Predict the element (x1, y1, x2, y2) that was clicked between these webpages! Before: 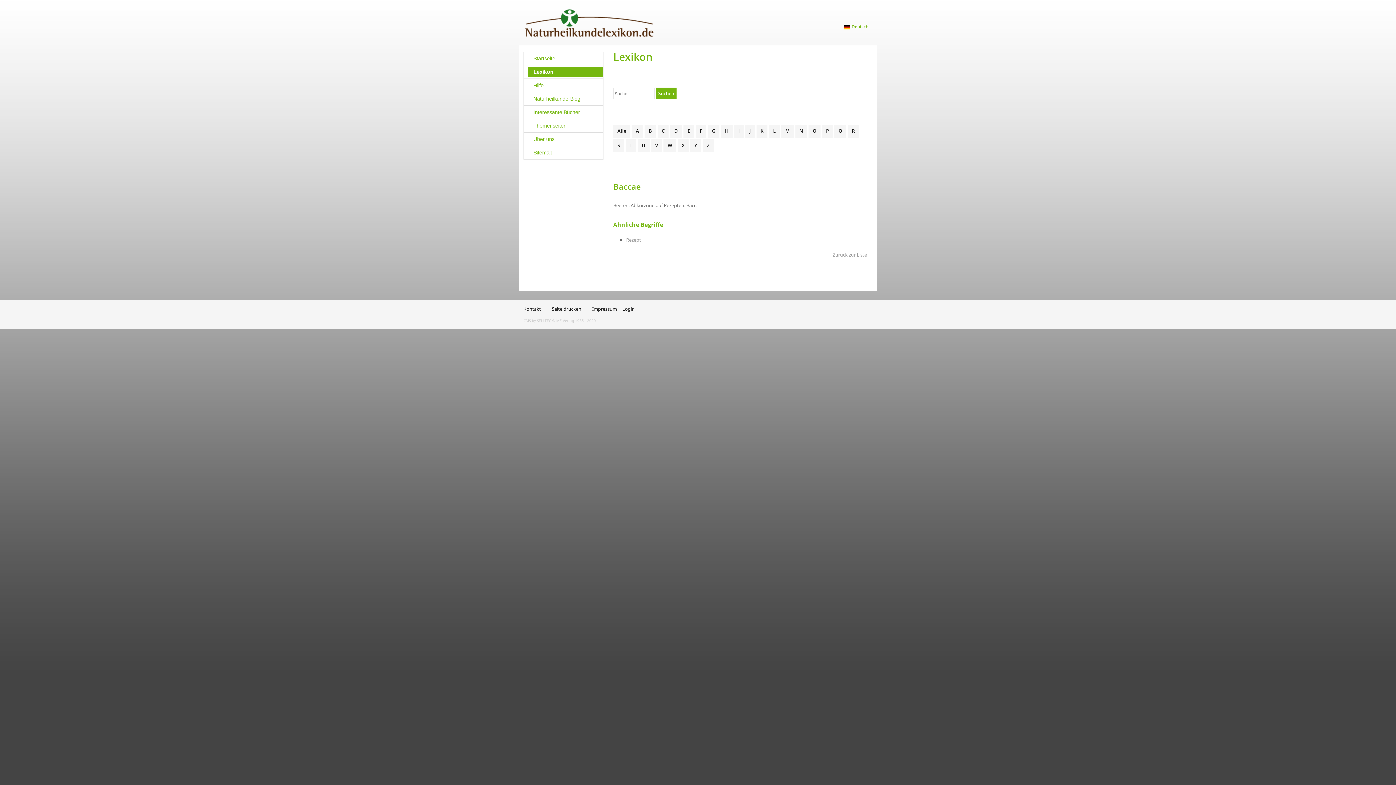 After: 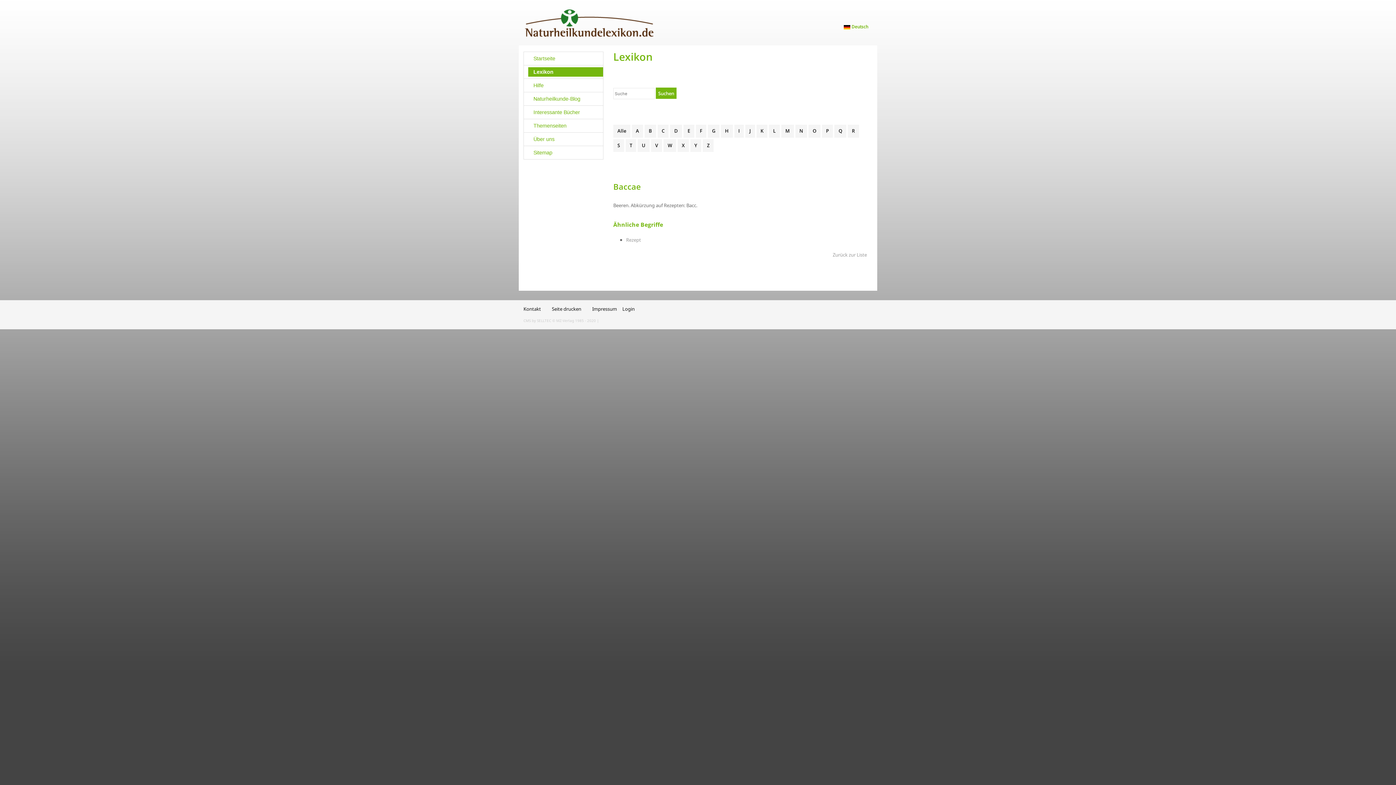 Action: bbox: (523, 316, 551, 324) label: CMS by SELLTEC